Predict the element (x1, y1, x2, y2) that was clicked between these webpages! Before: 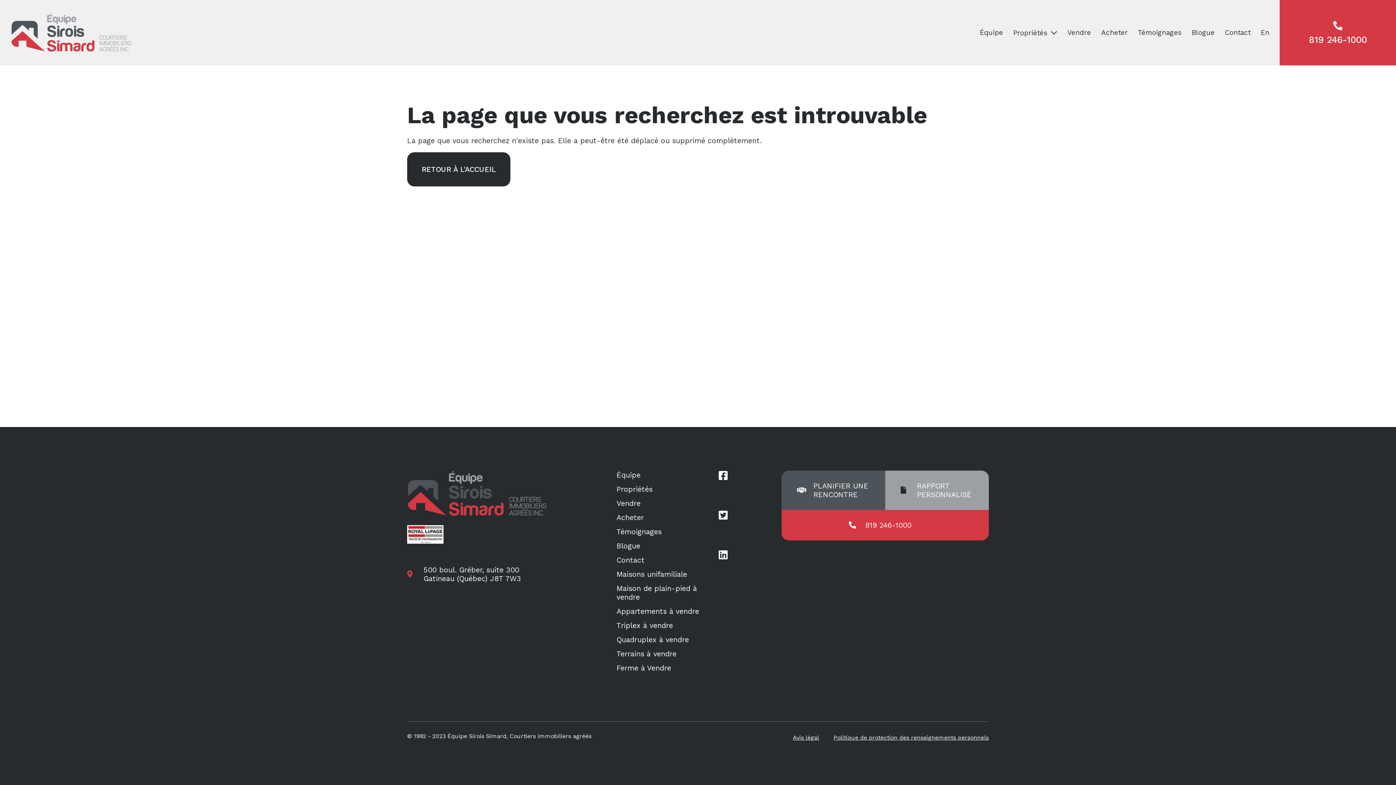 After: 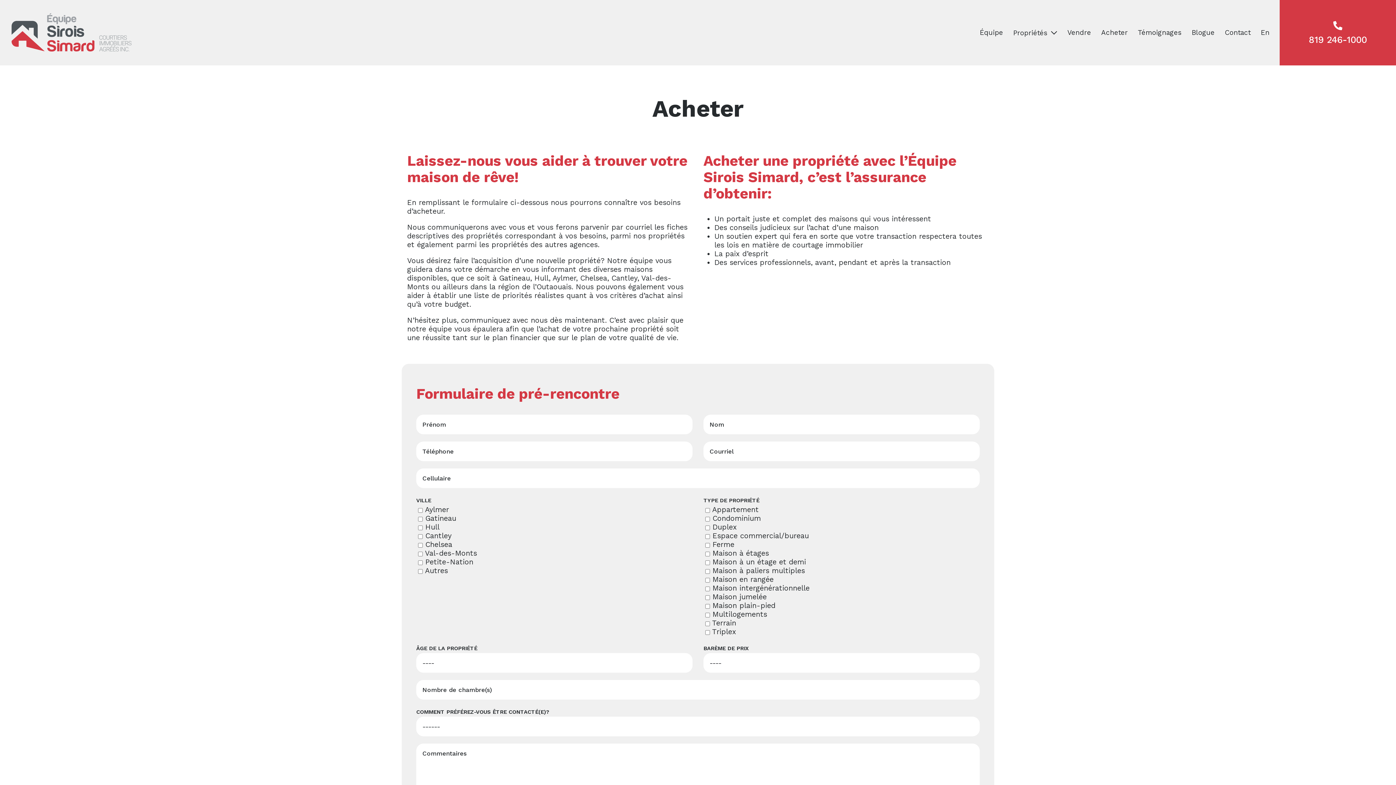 Action: label: Acheter bbox: (616, 513, 644, 522)